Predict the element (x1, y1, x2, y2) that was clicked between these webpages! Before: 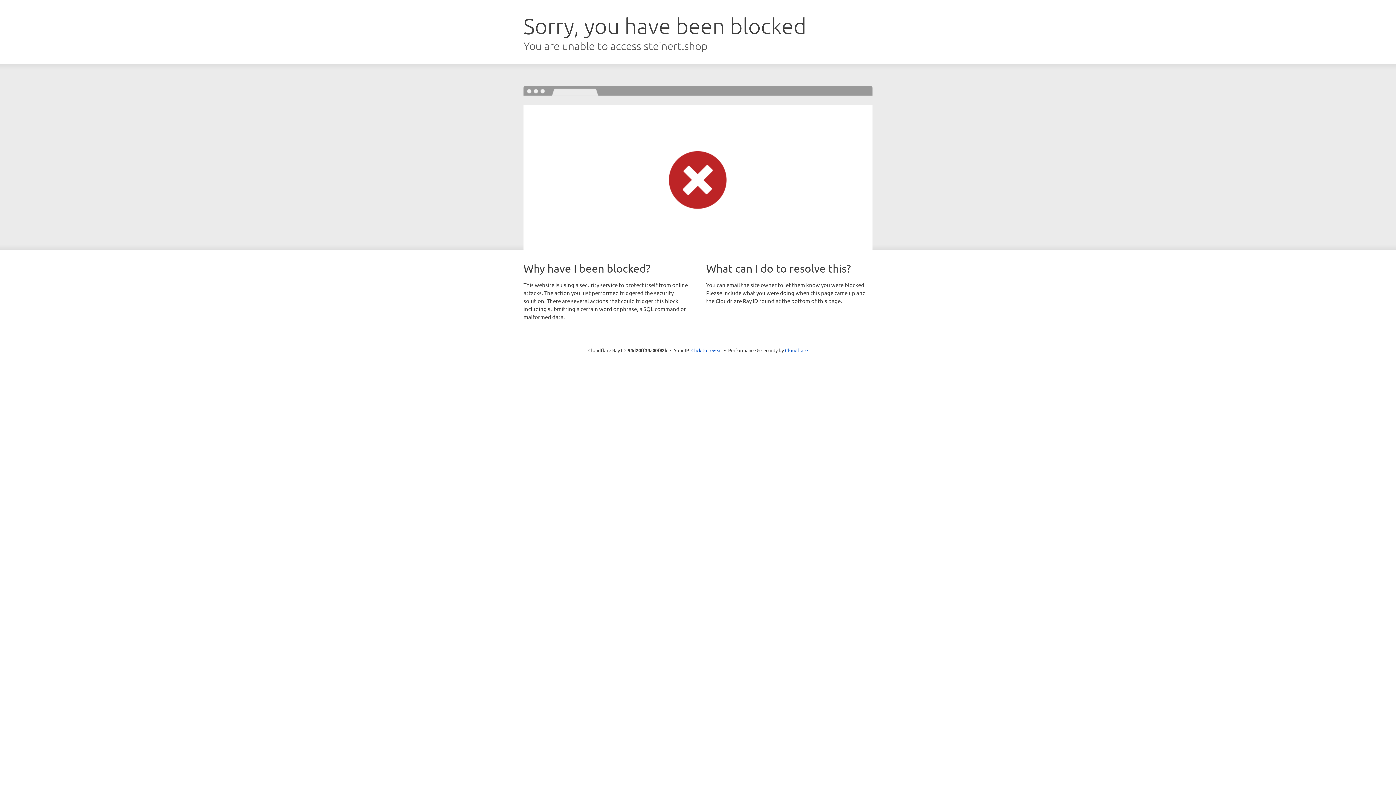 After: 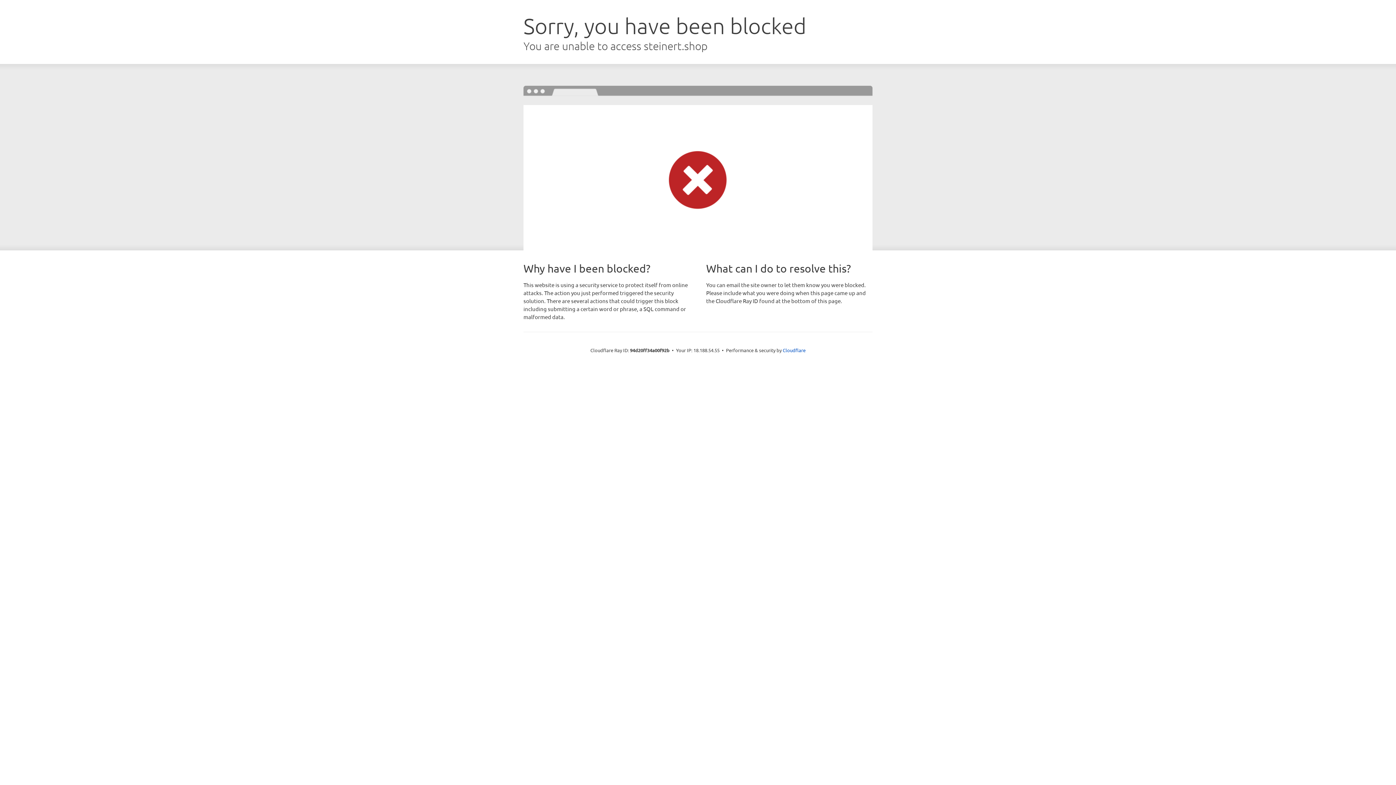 Action: bbox: (691, 346, 722, 353) label: Click to reveal